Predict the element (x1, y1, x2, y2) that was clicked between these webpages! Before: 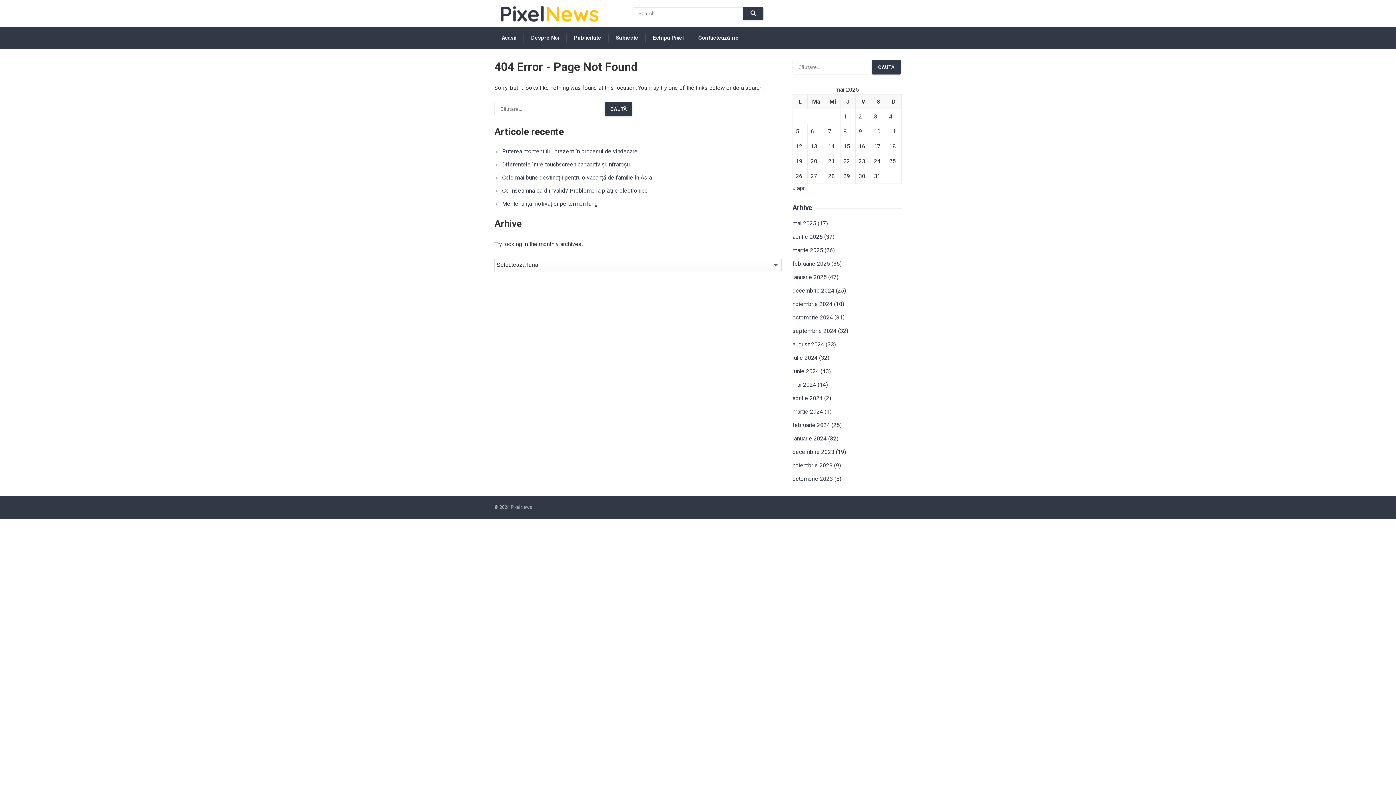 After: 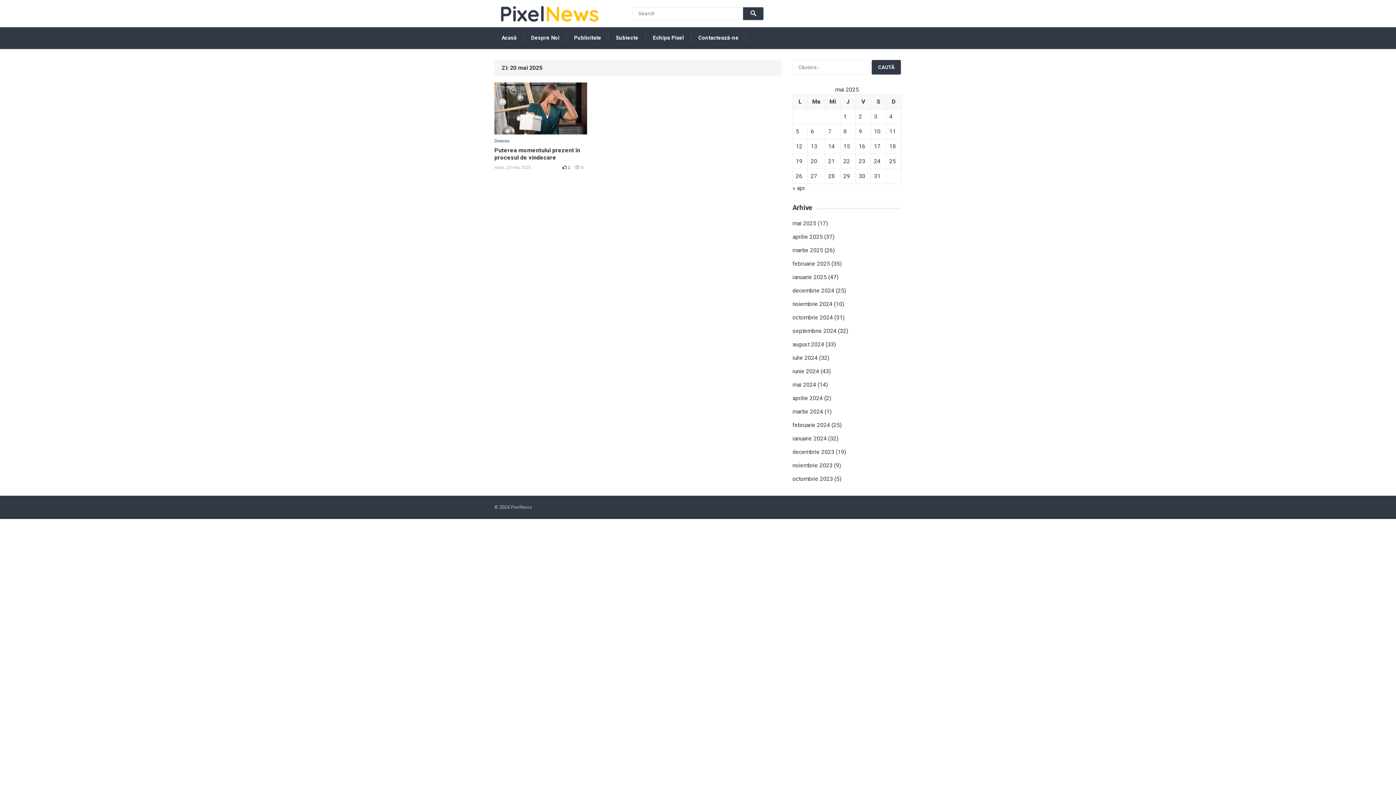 Action: bbox: (810, 157, 817, 164) label: Articole publicate în 20 May 2025